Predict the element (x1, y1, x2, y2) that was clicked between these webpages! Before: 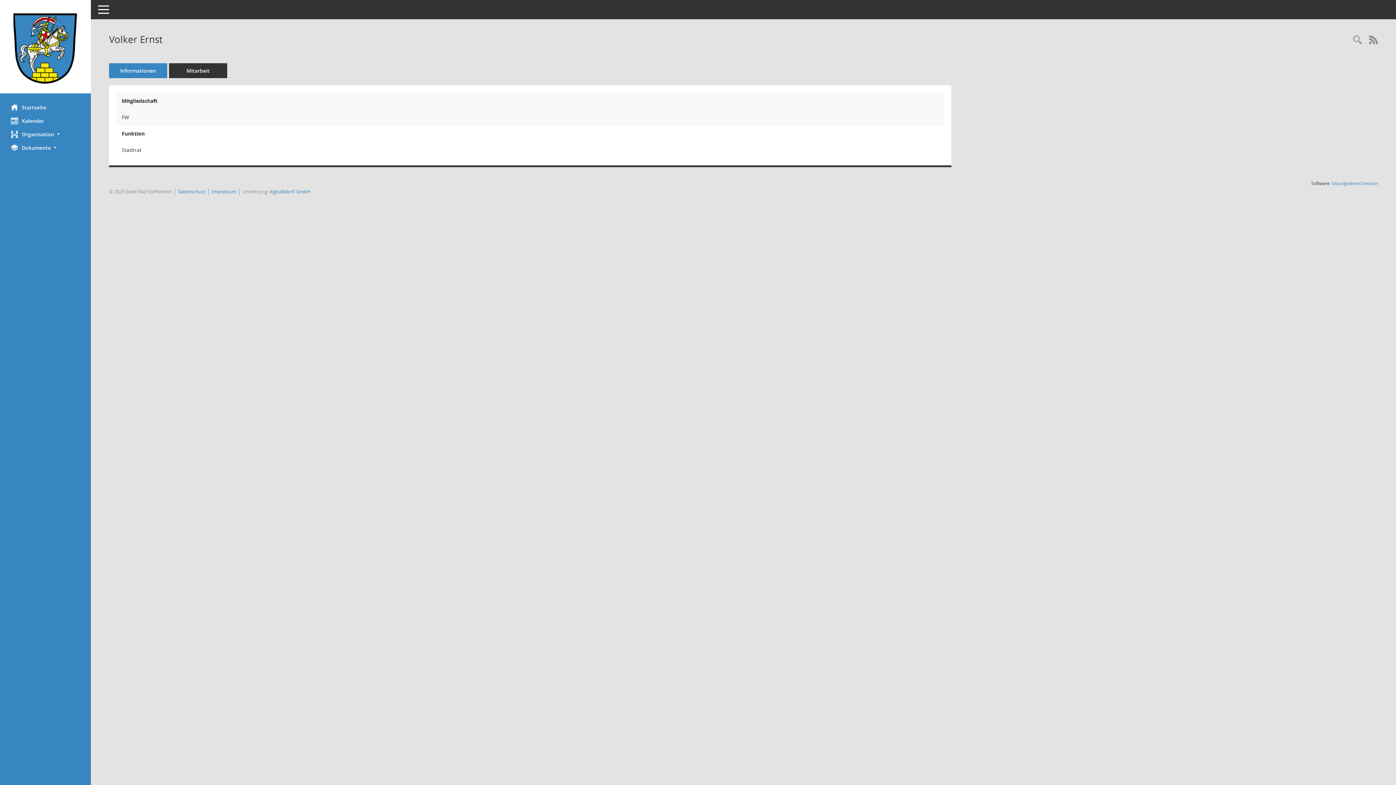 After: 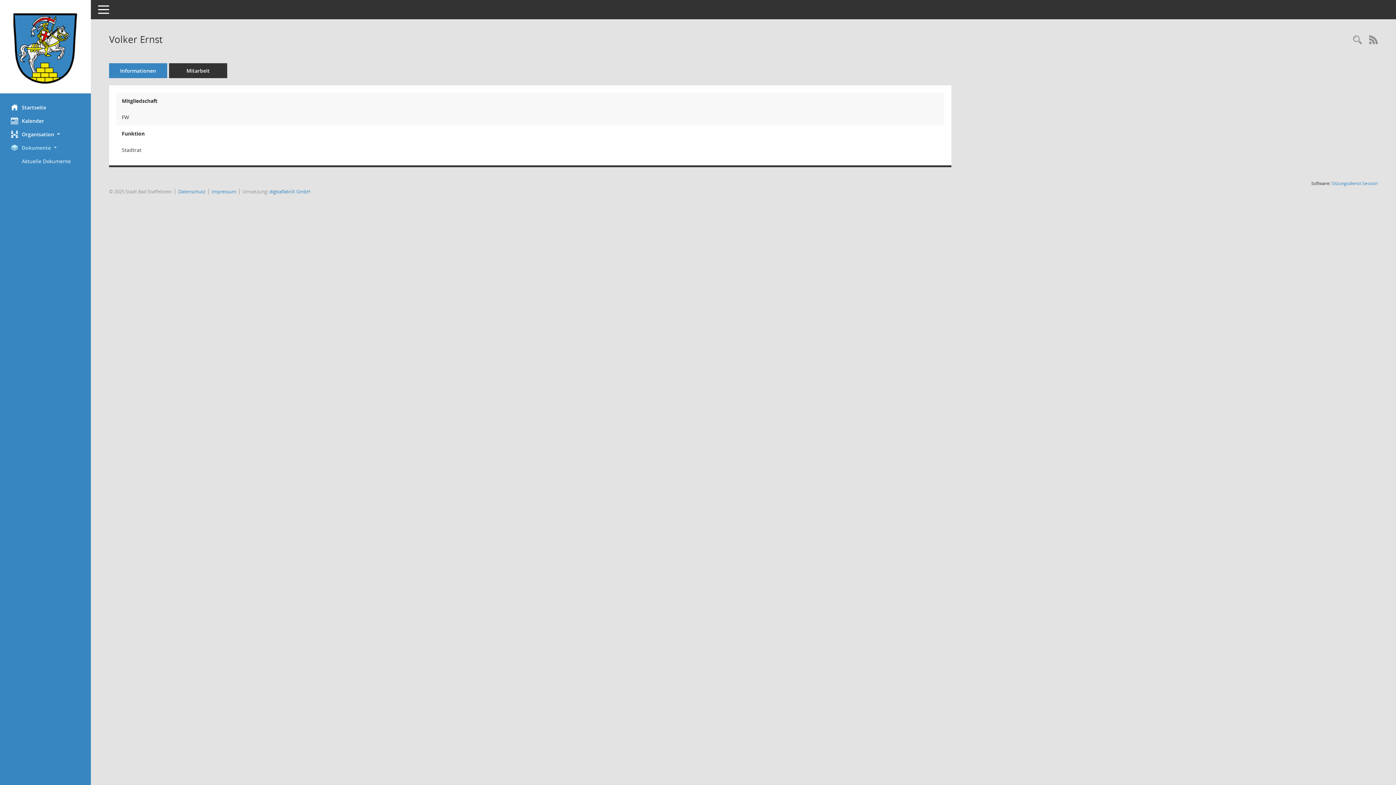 Action: bbox: (0, 141, 90, 154) label: Dokumente 